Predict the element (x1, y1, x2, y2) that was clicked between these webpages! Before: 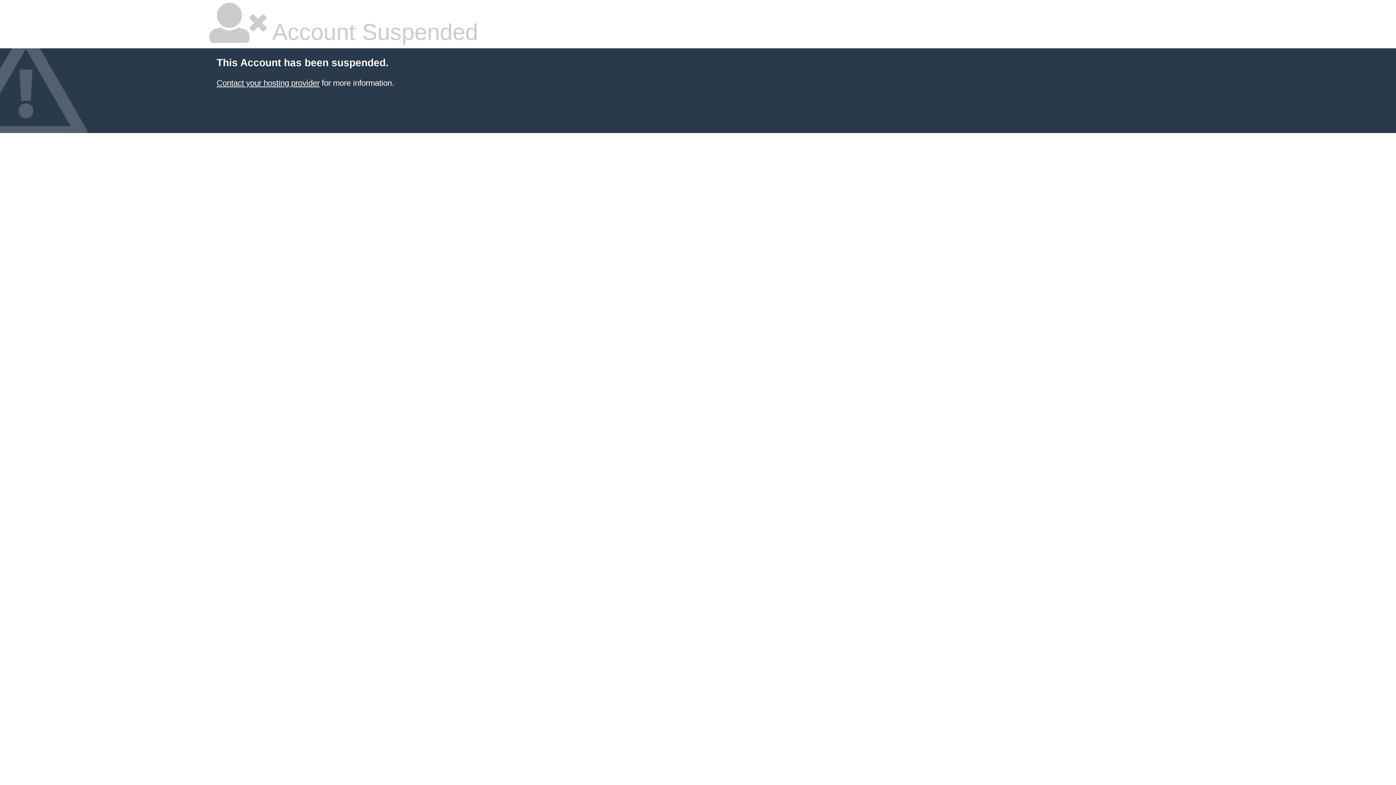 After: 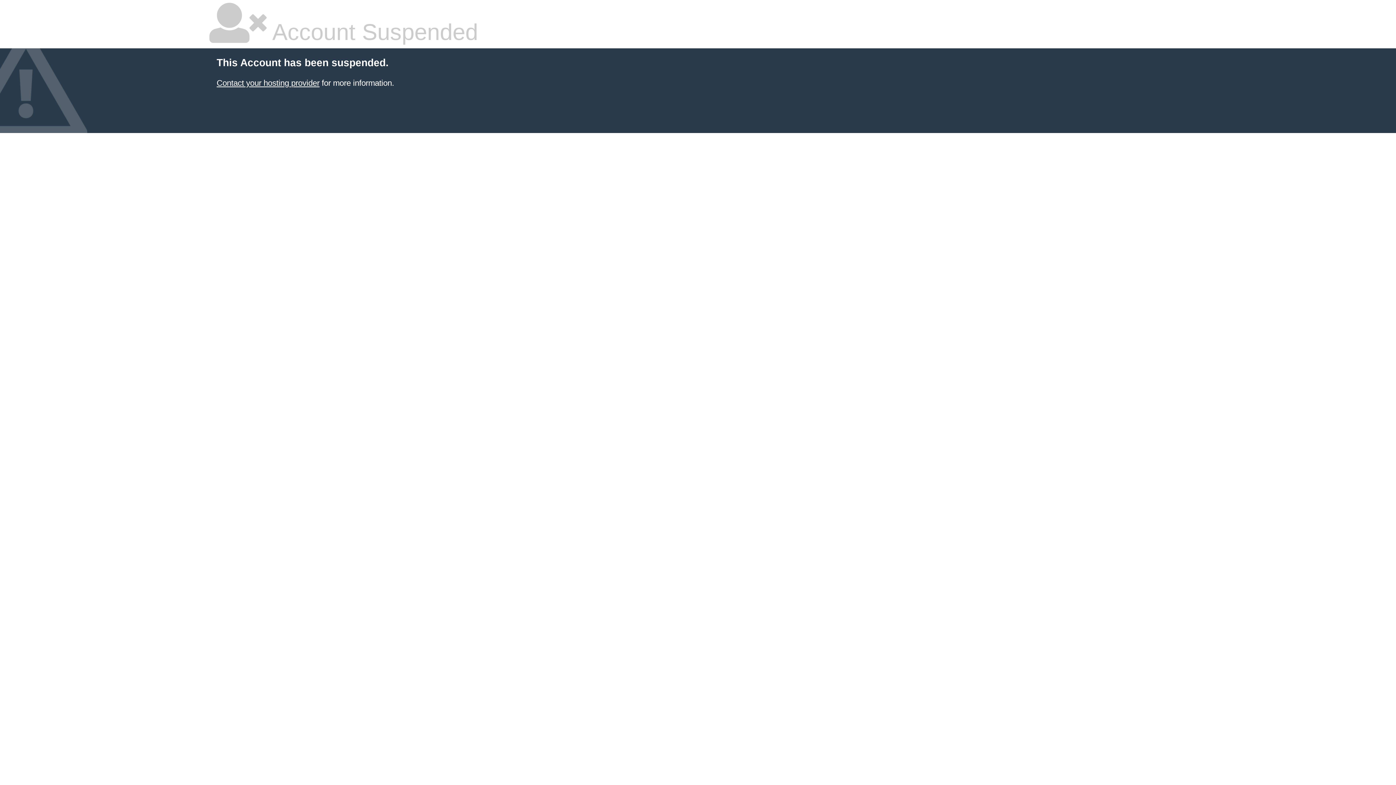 Action: bbox: (216, 78, 319, 87) label: Contact your hosting provider